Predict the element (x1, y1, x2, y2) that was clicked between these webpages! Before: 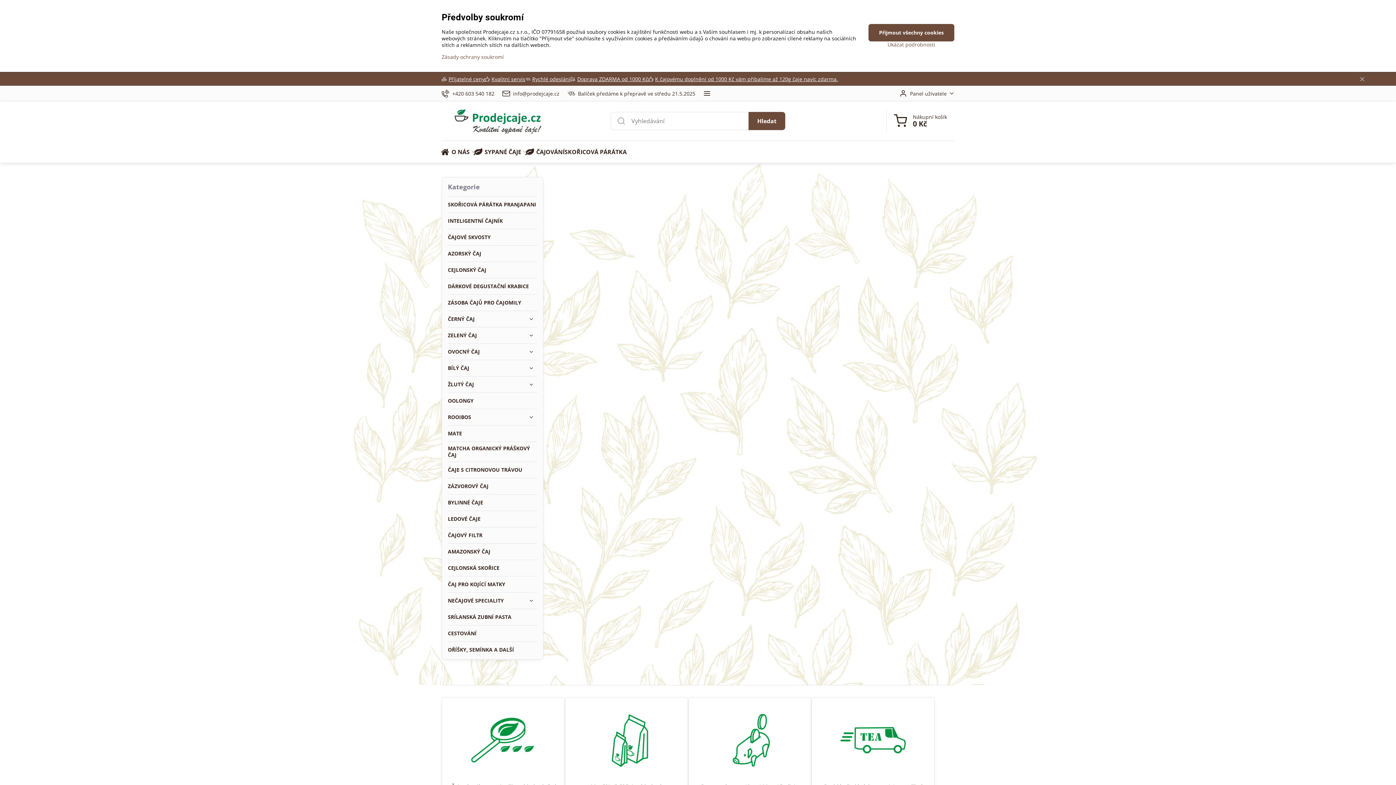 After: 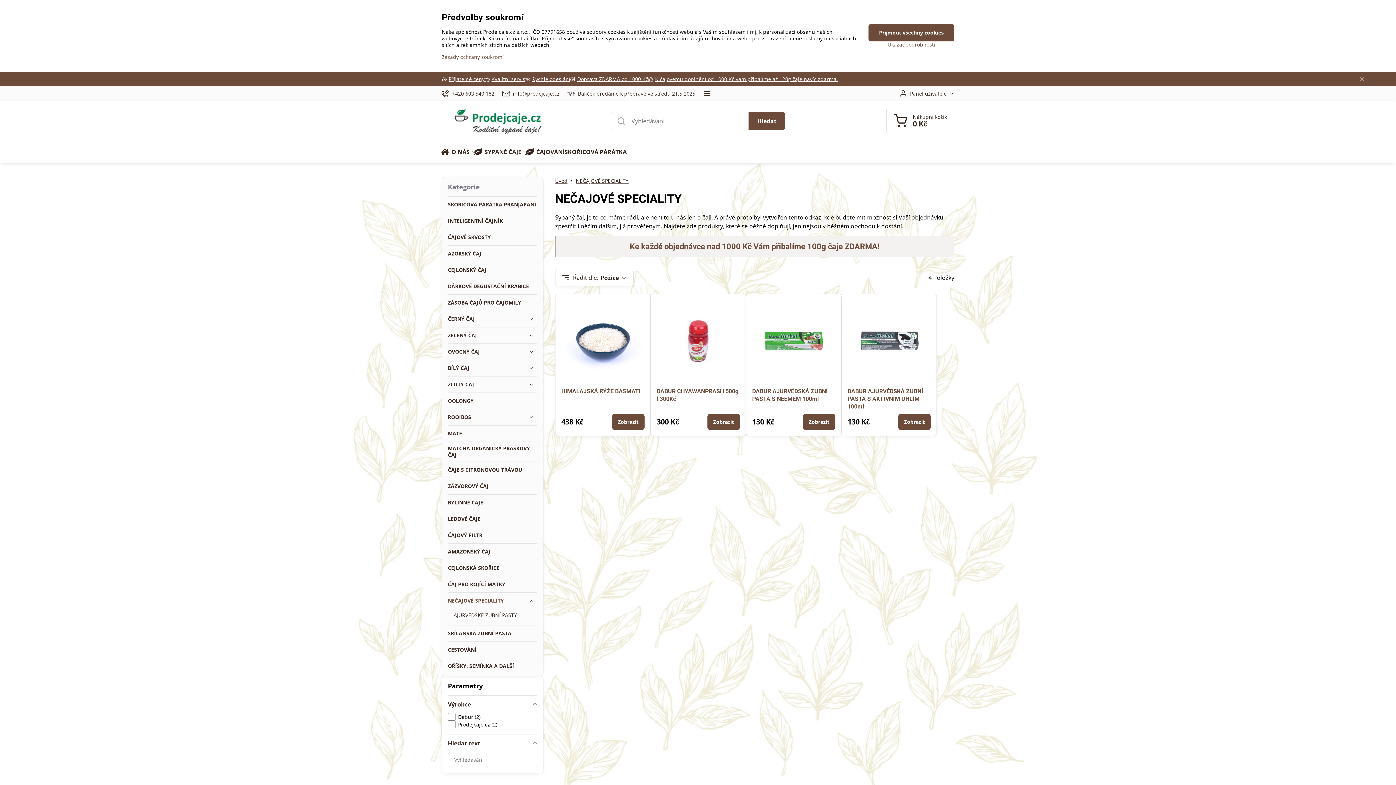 Action: bbox: (448, 593, 537, 609) label: NEČAJOVÉ SPECIALITY